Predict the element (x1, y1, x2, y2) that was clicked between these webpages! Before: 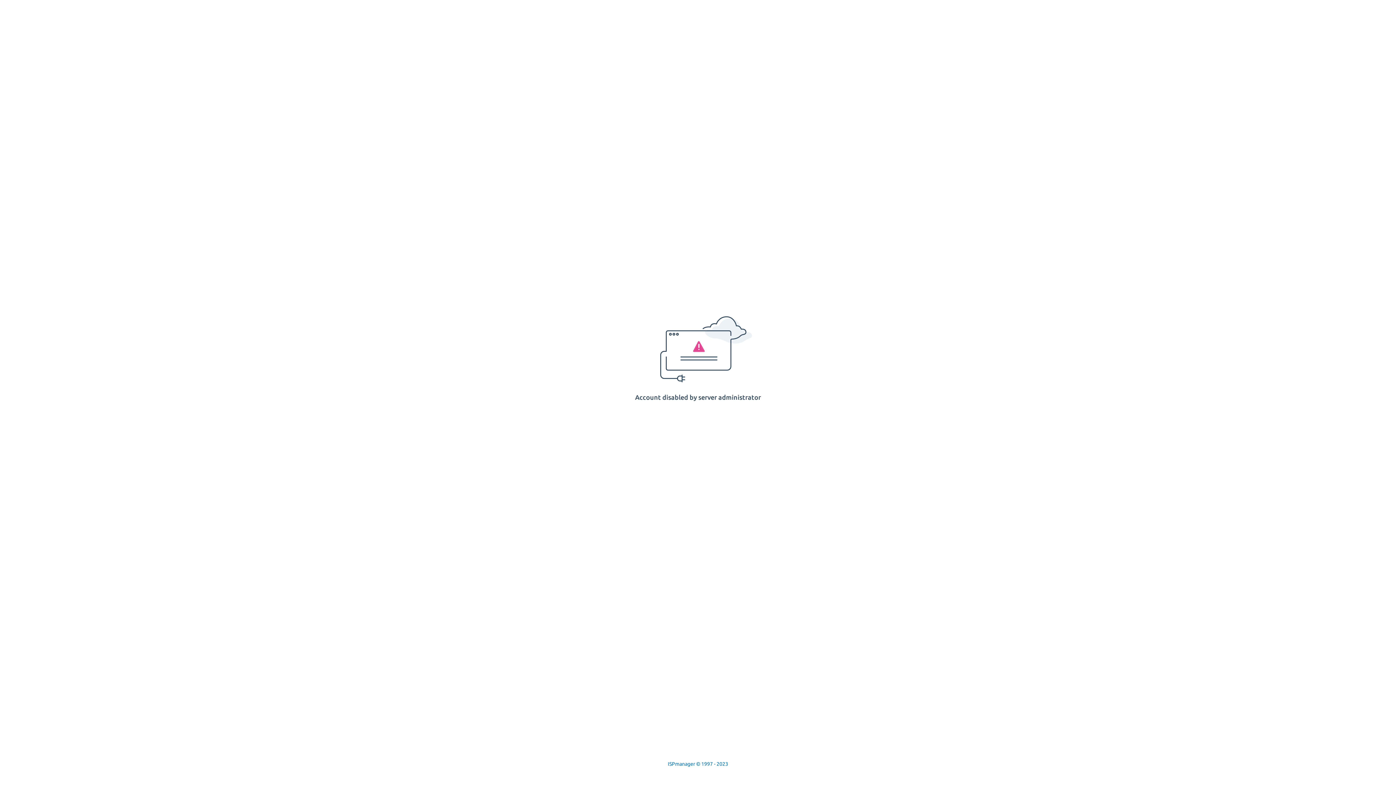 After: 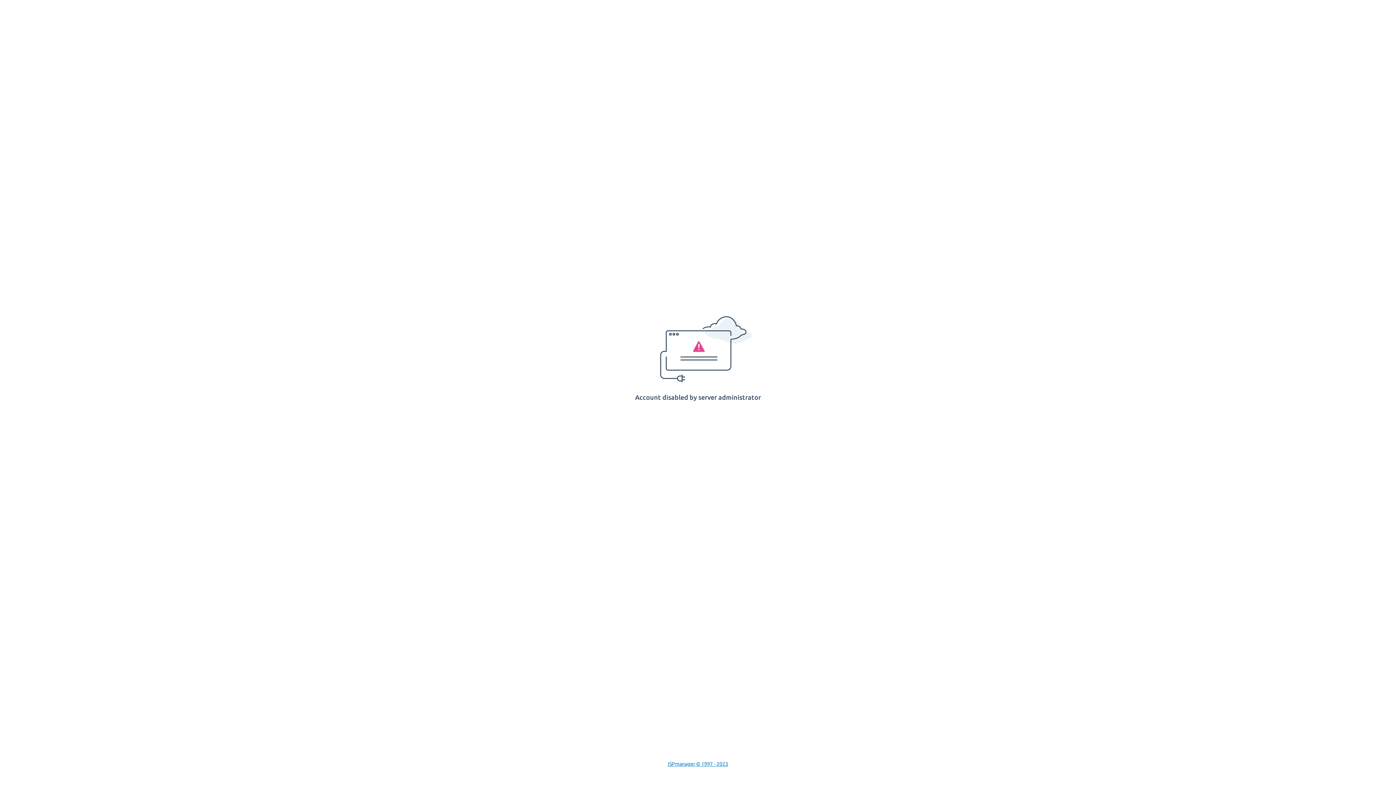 Action: bbox: (668, 761, 728, 767) label: ISPmanager © 1997 - 2023